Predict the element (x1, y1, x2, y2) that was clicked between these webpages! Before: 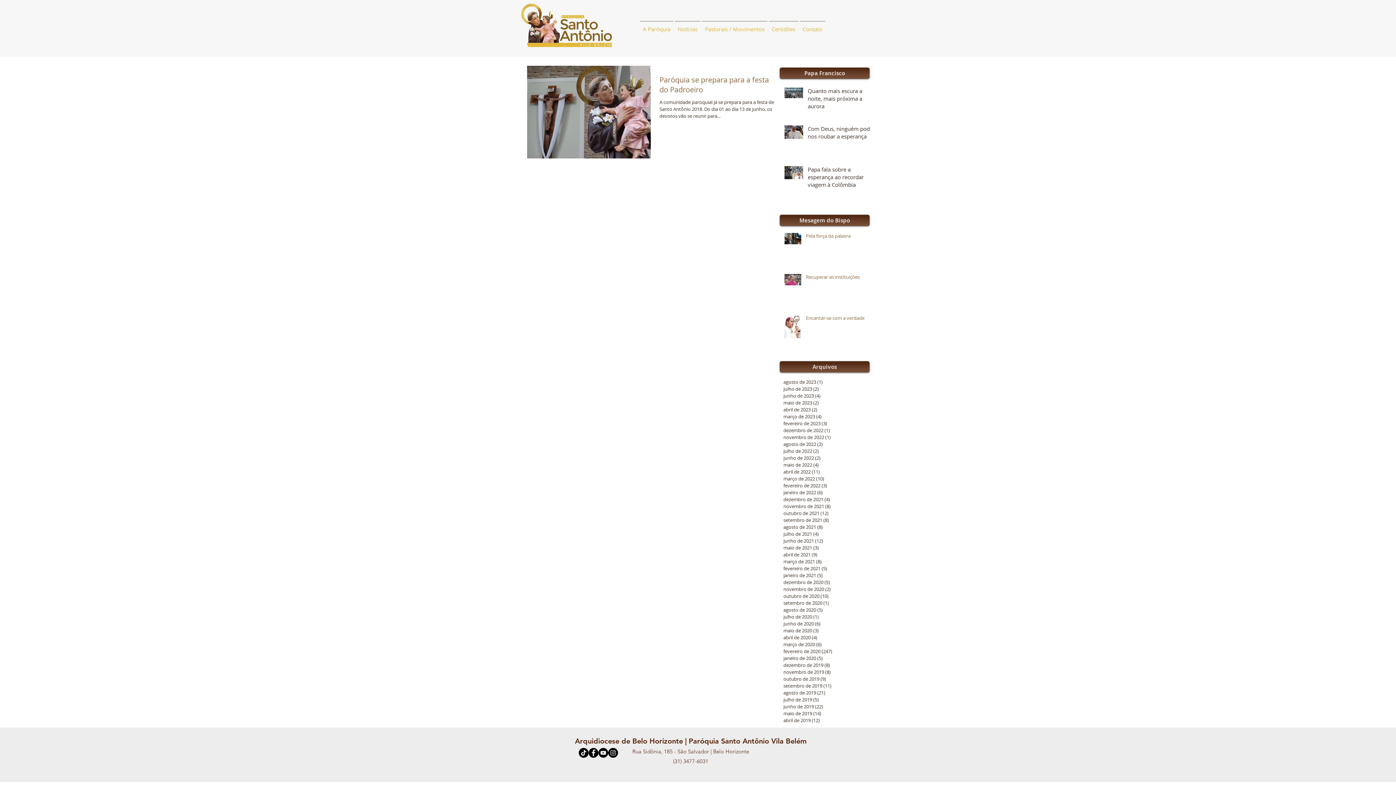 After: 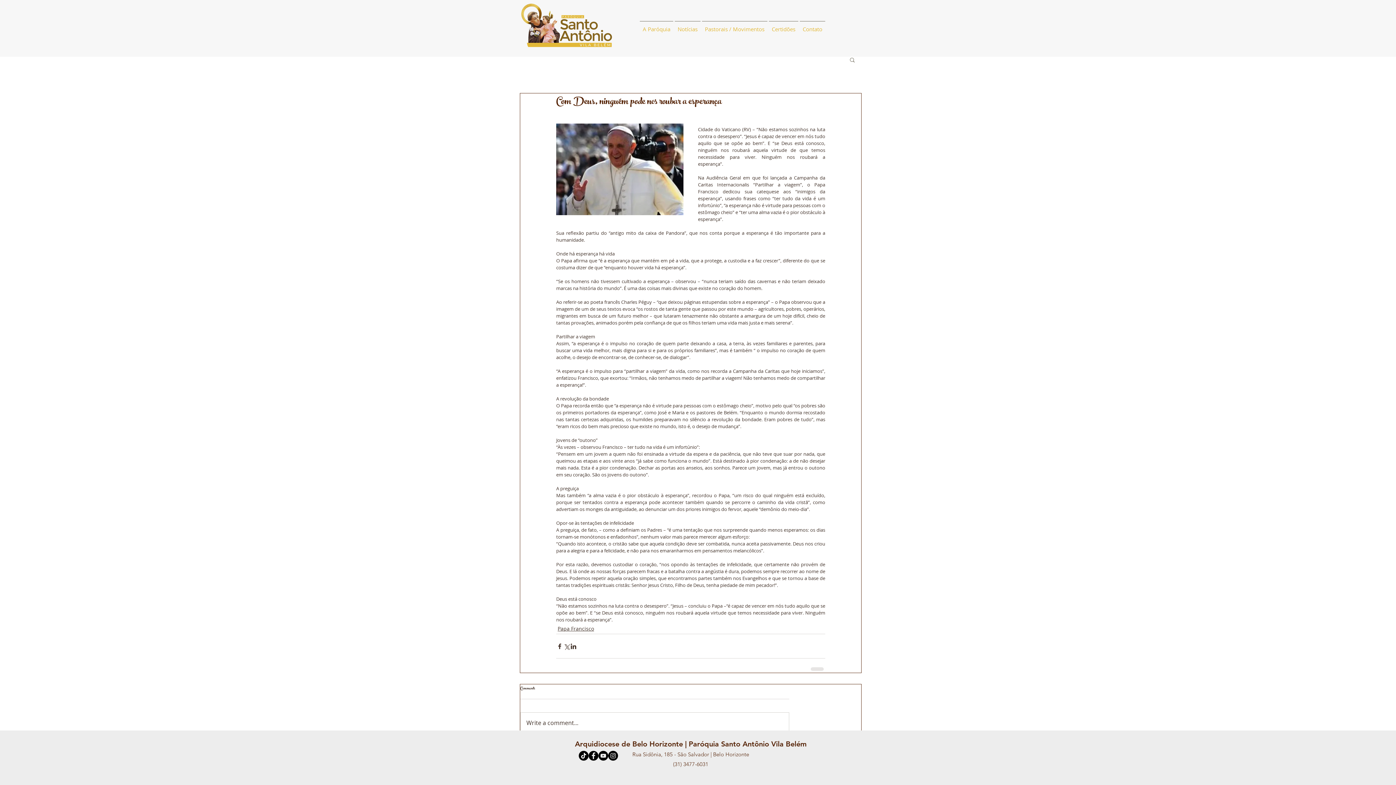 Action: label: Com Deus, ninguém pode nos roubar a esperança bbox: (808, 125, 874, 143)